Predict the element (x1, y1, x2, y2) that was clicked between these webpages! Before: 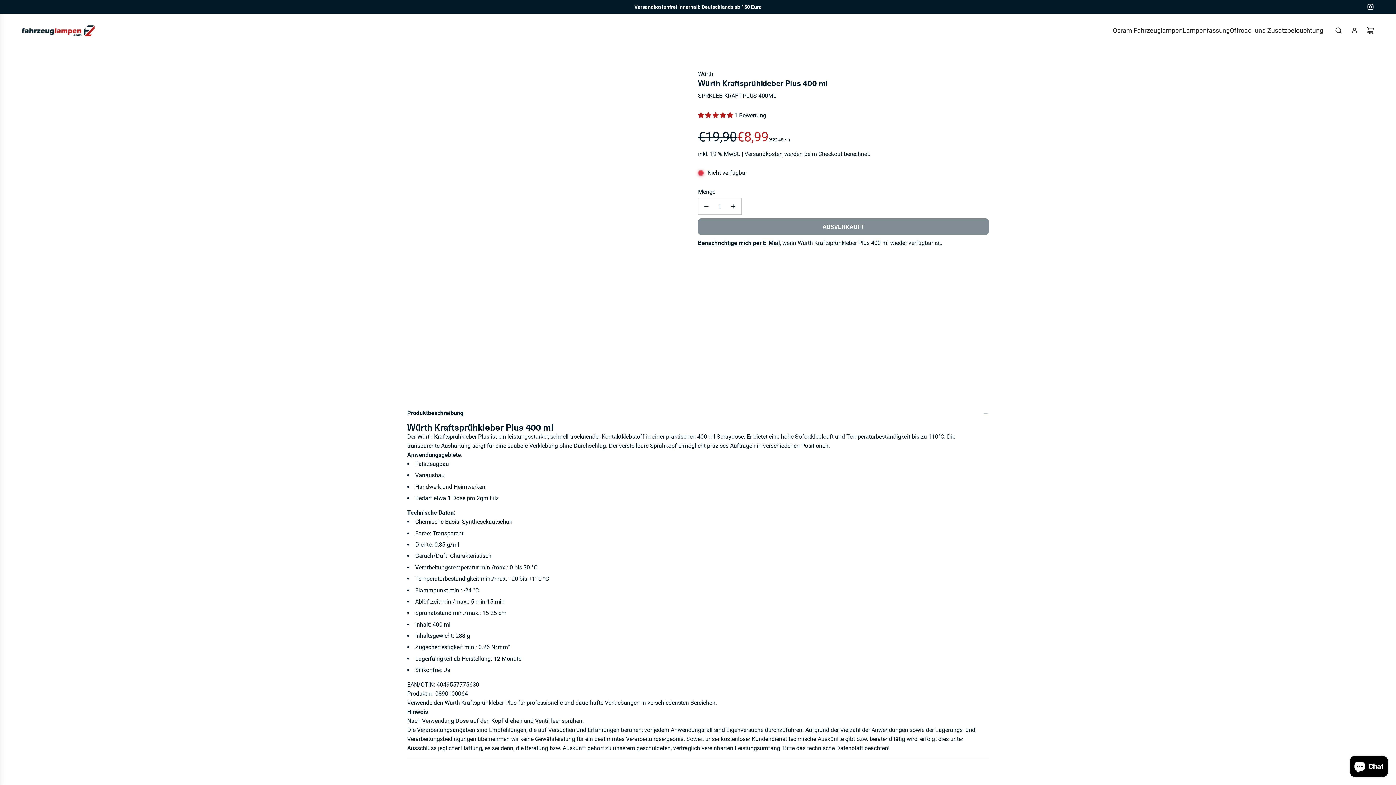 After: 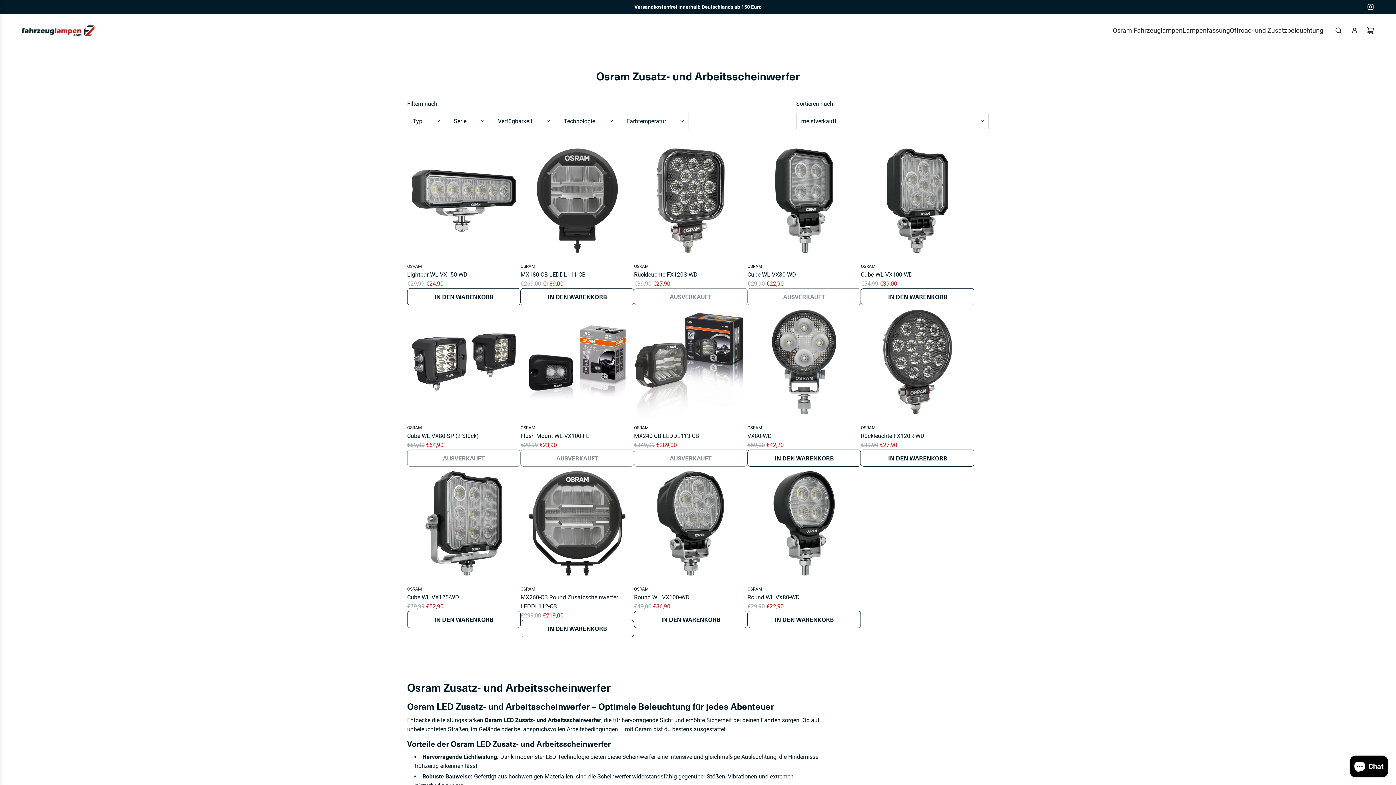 Action: bbox: (1230, 20, 1323, 41) label: Offroad- und Zusatzbeleuchtung